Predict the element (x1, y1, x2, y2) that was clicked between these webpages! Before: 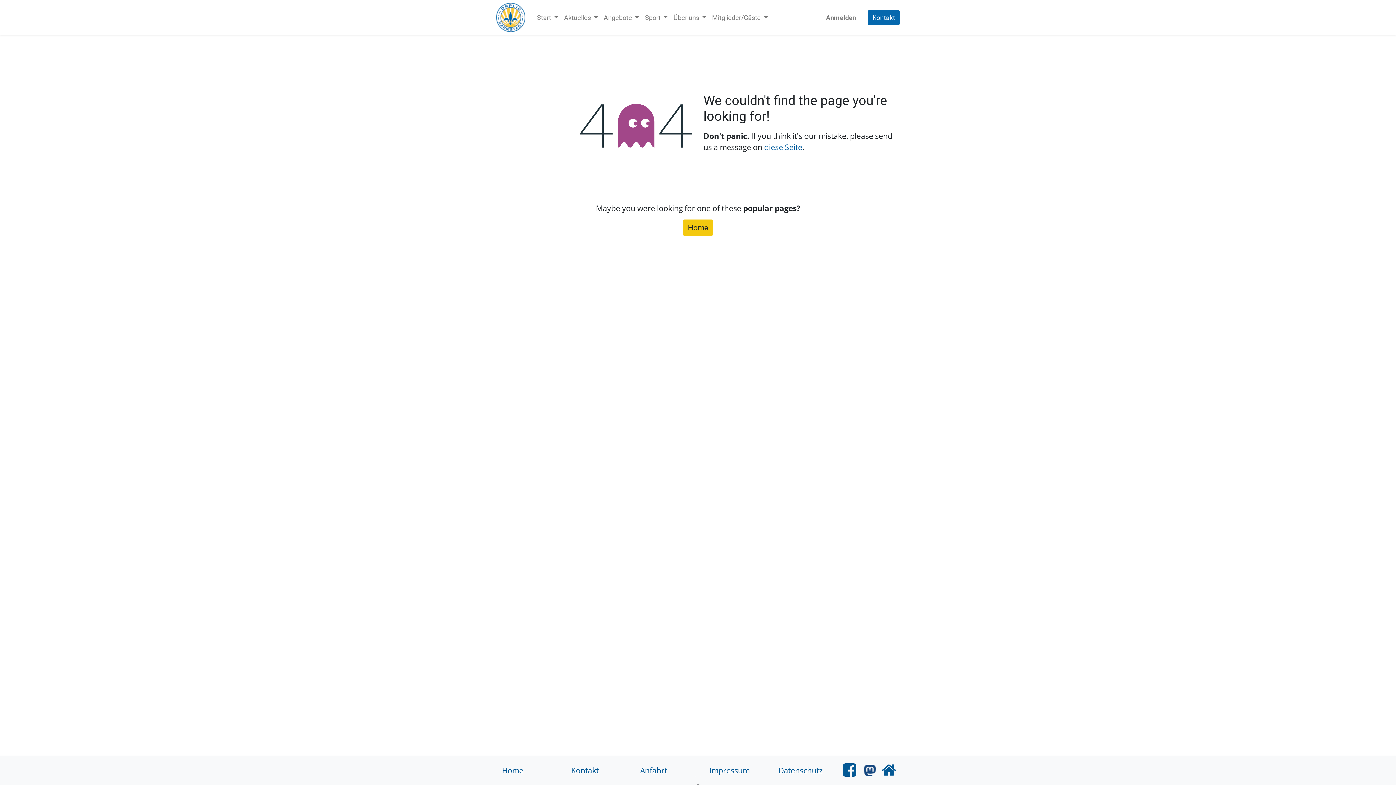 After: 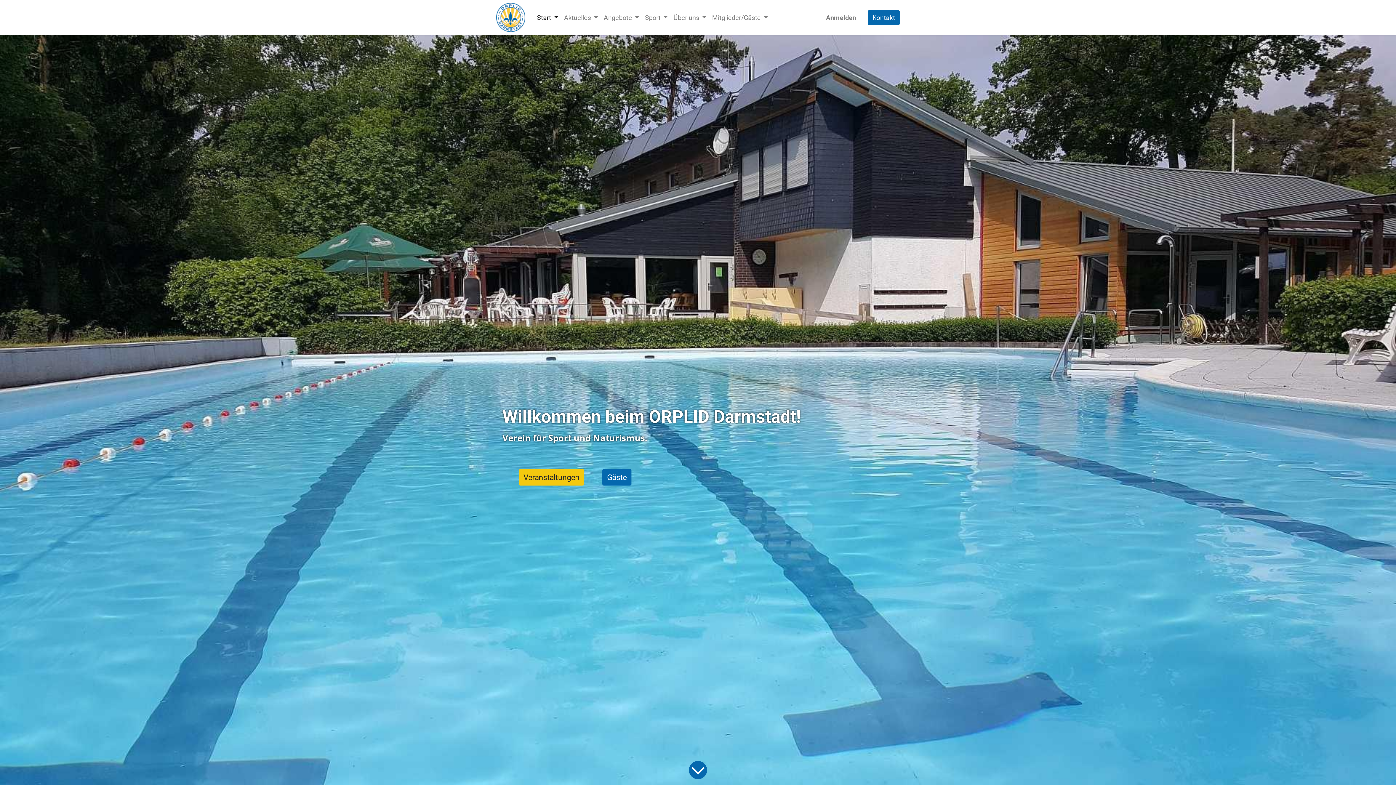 Action: label: Home bbox: (683, 219, 713, 236)